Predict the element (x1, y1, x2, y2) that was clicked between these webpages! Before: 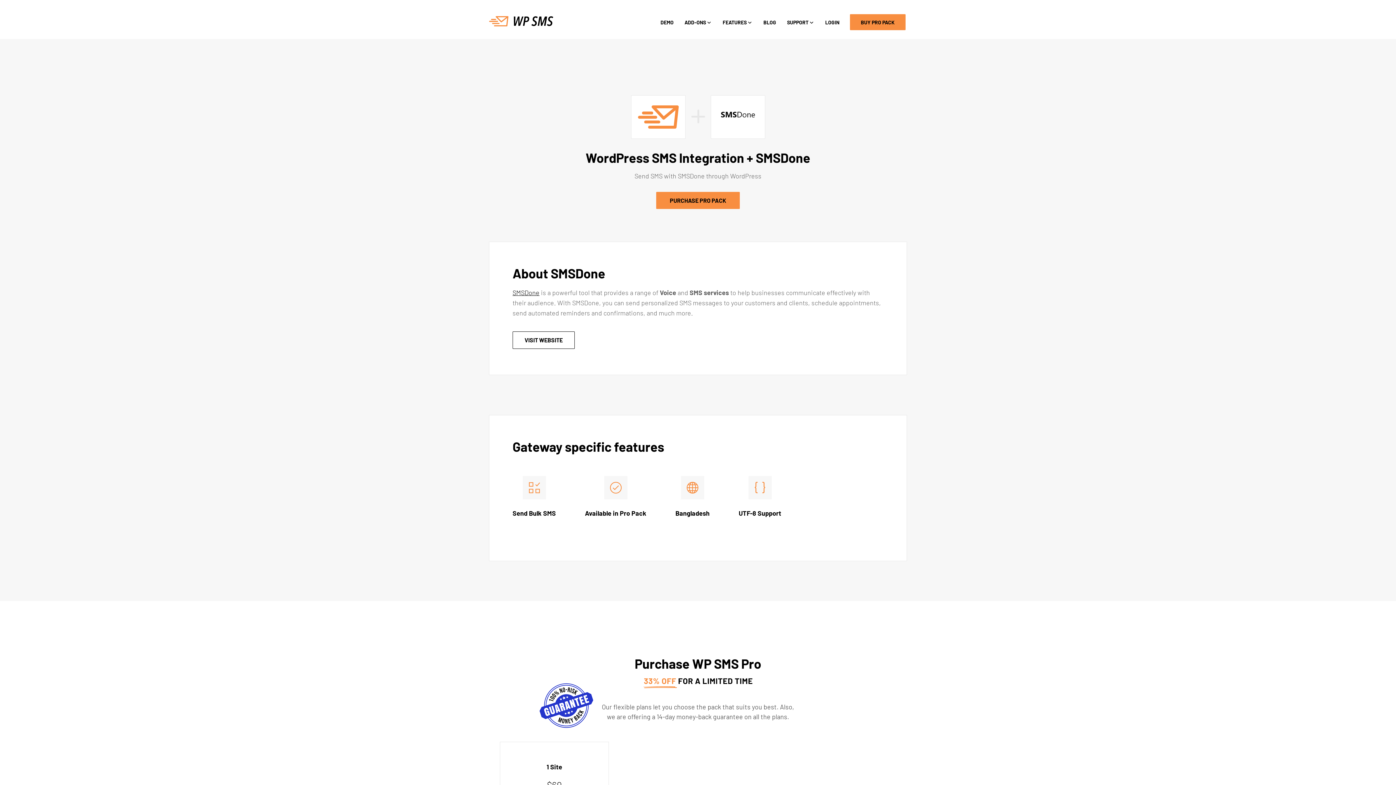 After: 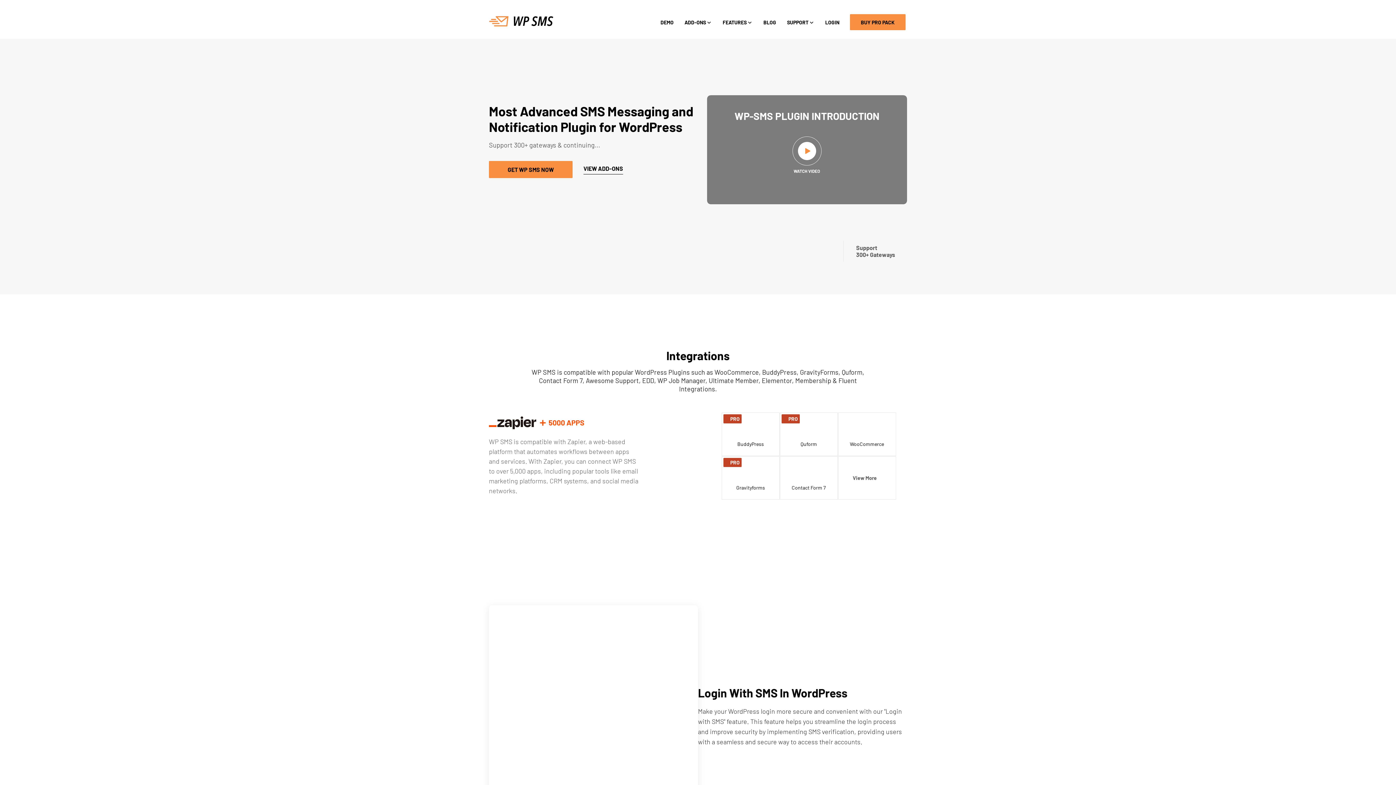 Action: label: WordPress and WooCommerce SMS Notification and OTP plugin, Integration with BuddyPress, GravityForms with Twilio, Plivo, Clickatell, Infobip, and Vonage Nexmo bbox: (489, 24, 576, 31)